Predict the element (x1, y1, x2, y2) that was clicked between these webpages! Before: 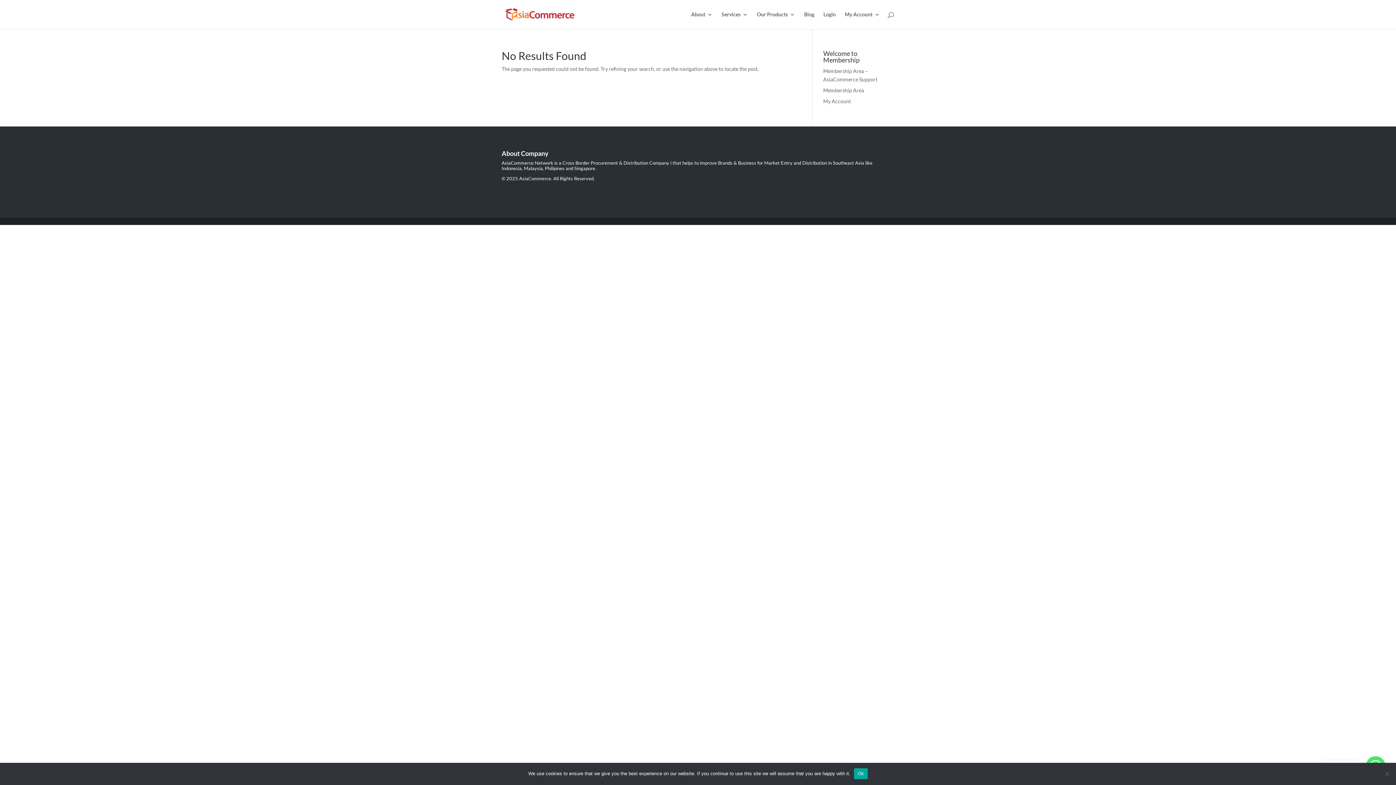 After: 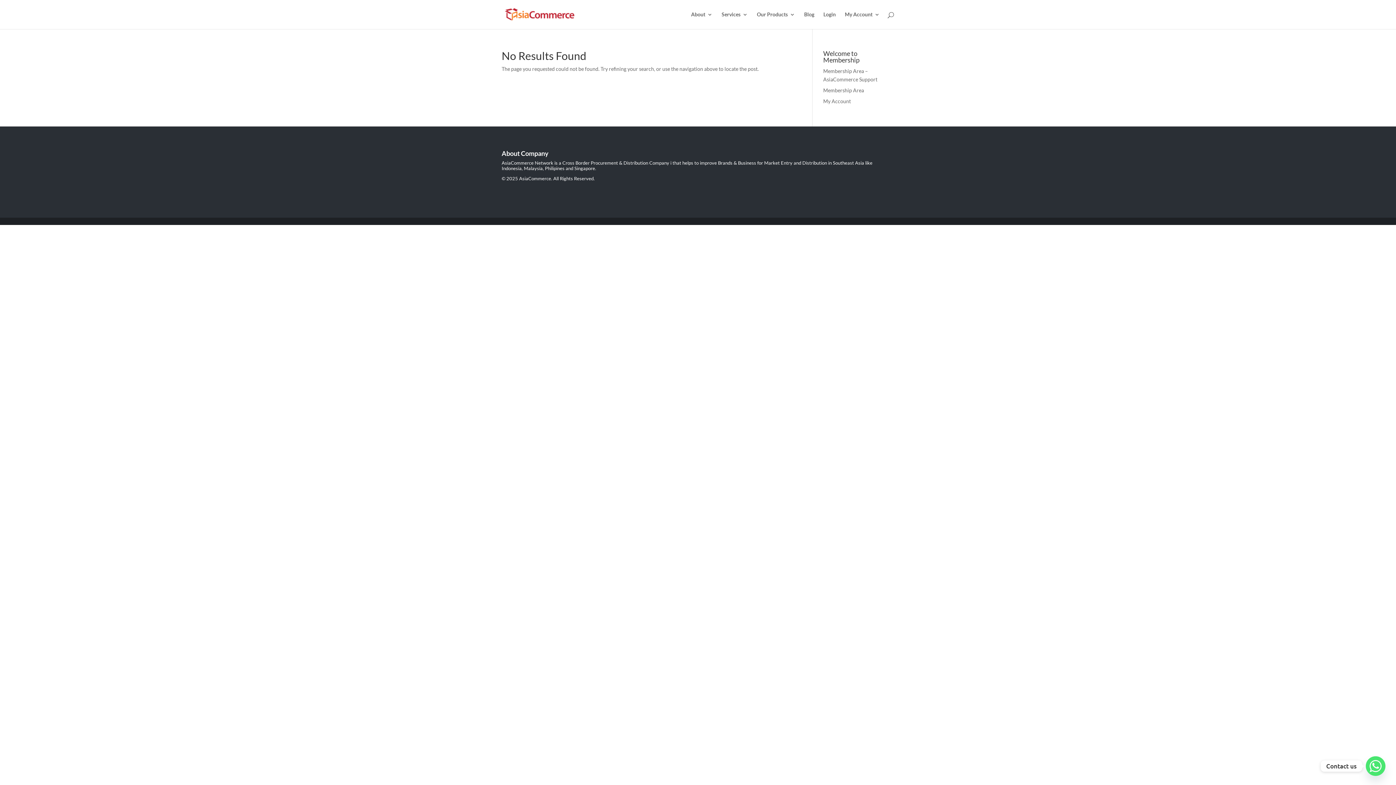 Action: bbox: (854, 768, 867, 779) label: Ok